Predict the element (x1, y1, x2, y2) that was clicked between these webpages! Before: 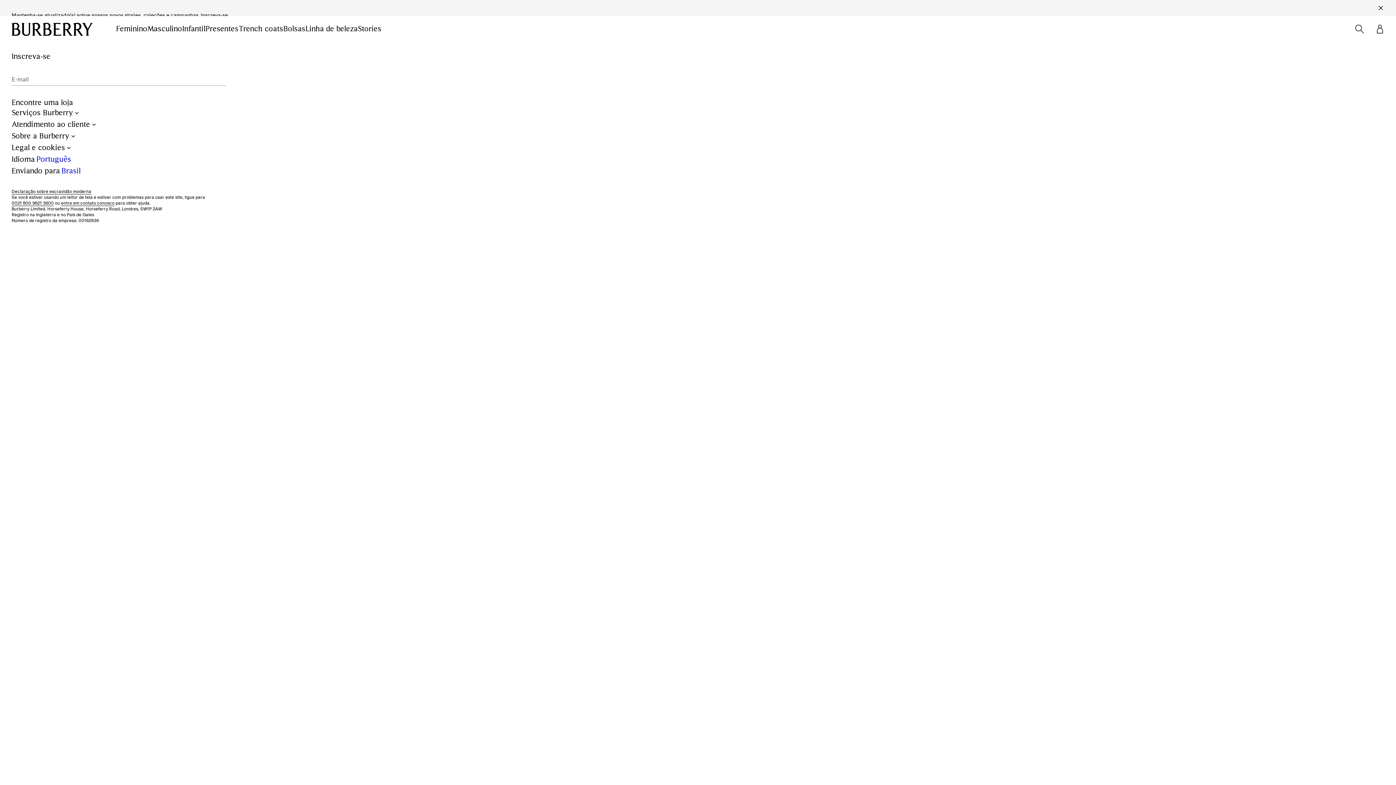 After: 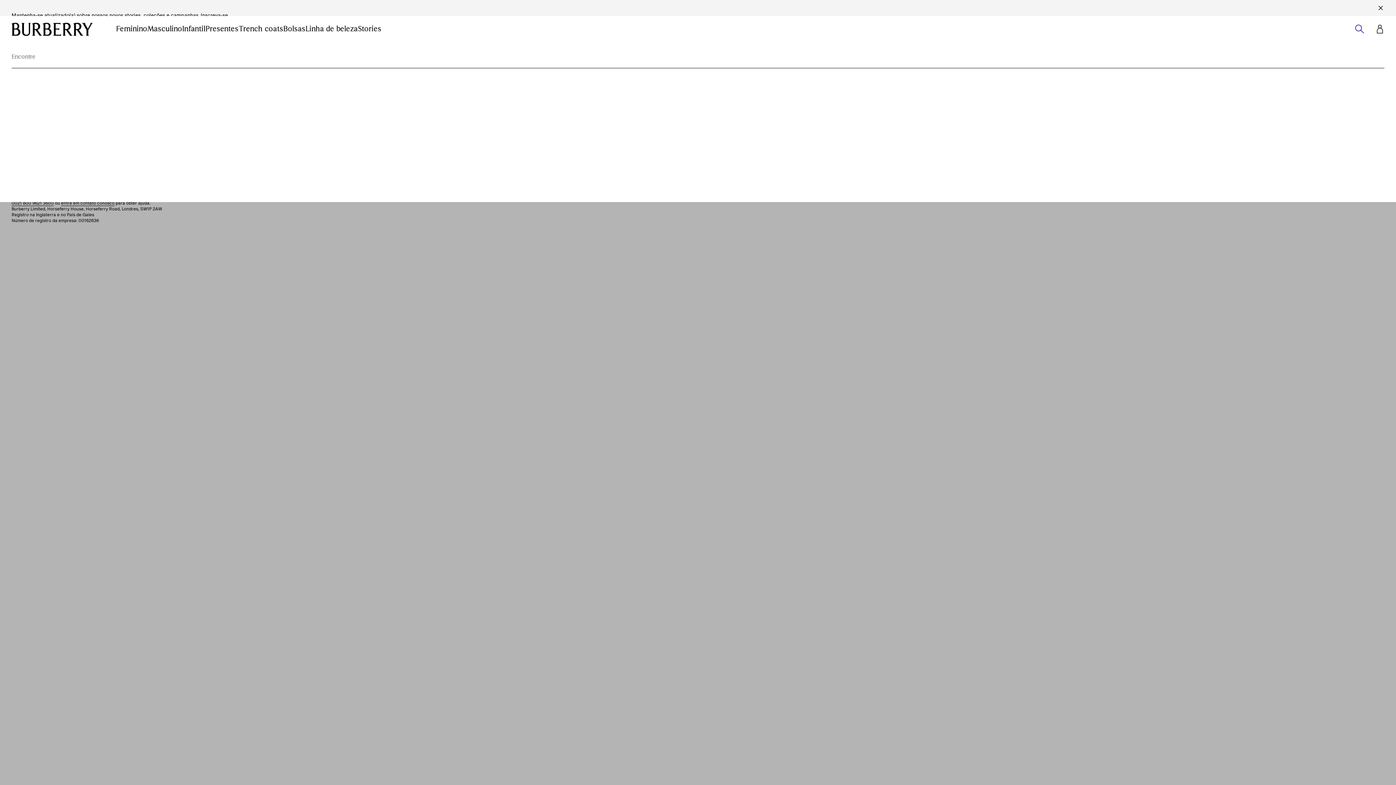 Action: label: Clique para pesquisar no site da Burberry bbox: (1355, 24, 1364, 33)